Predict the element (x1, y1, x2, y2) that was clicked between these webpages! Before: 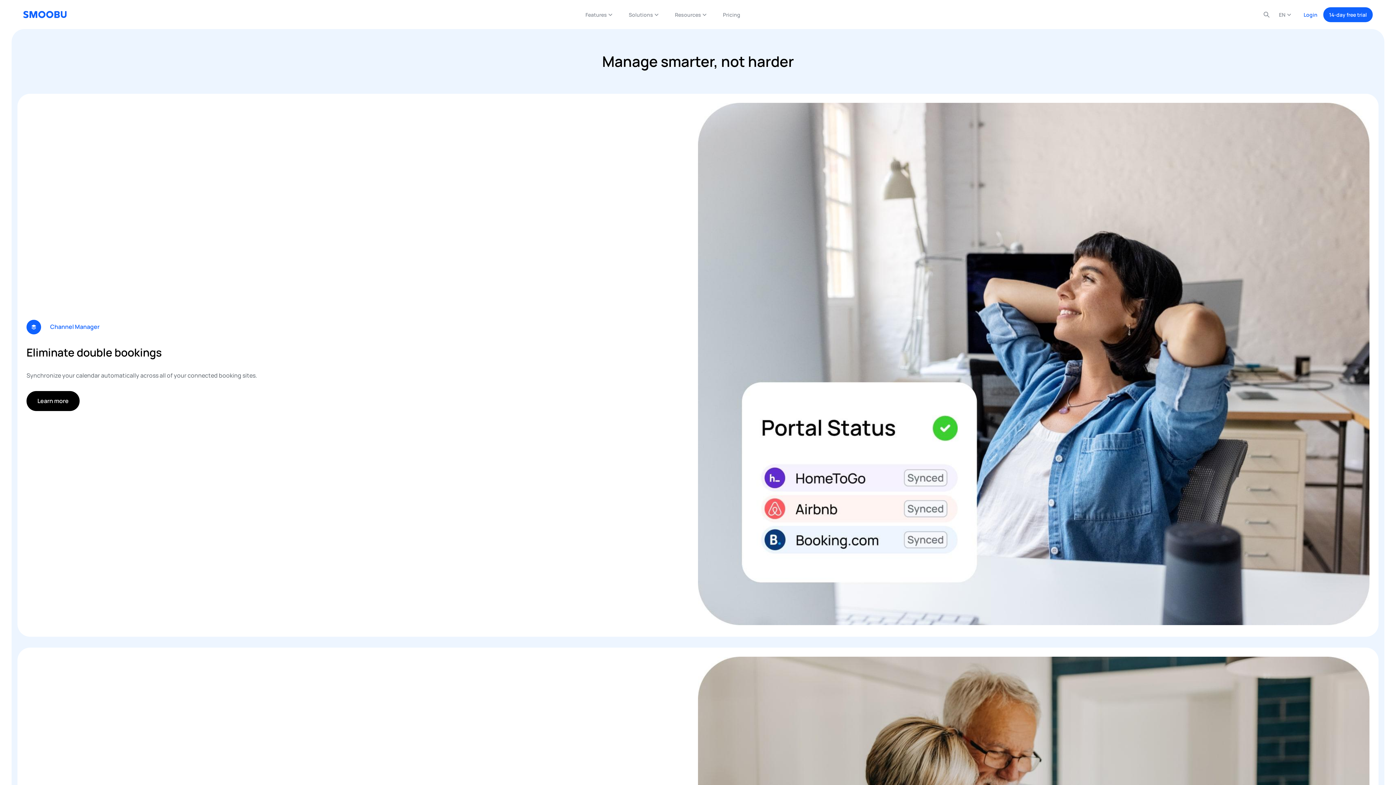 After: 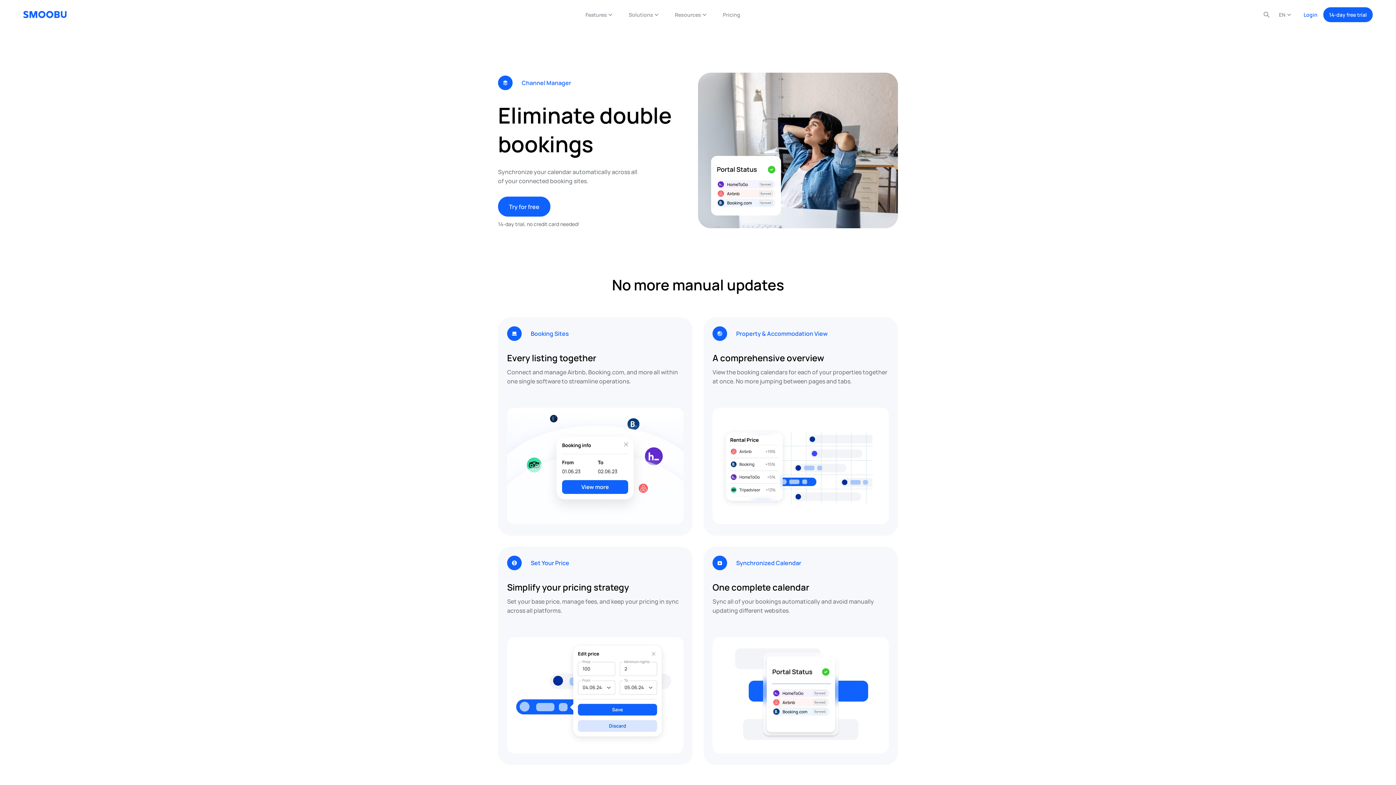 Action: label: Channel Manager bbox: (50, 322, 99, 330)